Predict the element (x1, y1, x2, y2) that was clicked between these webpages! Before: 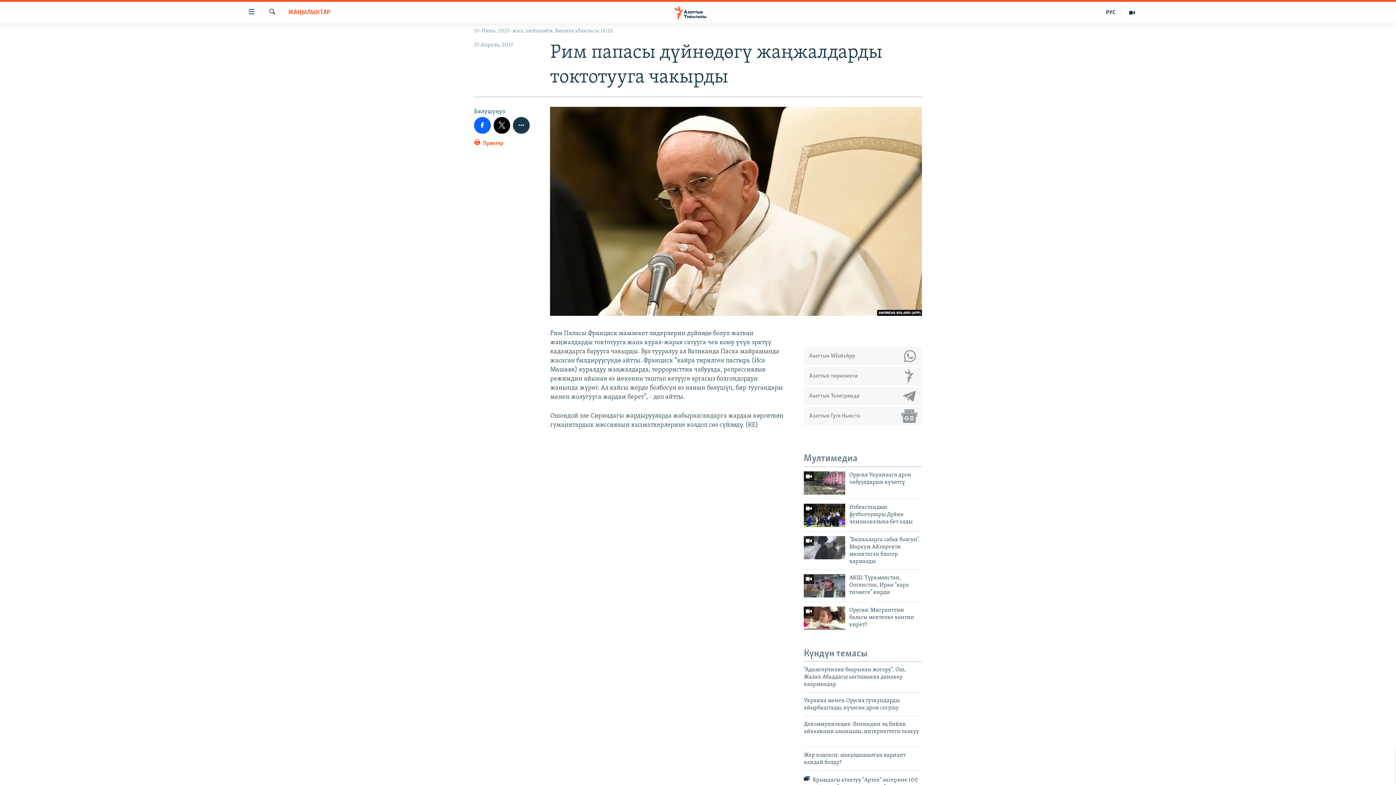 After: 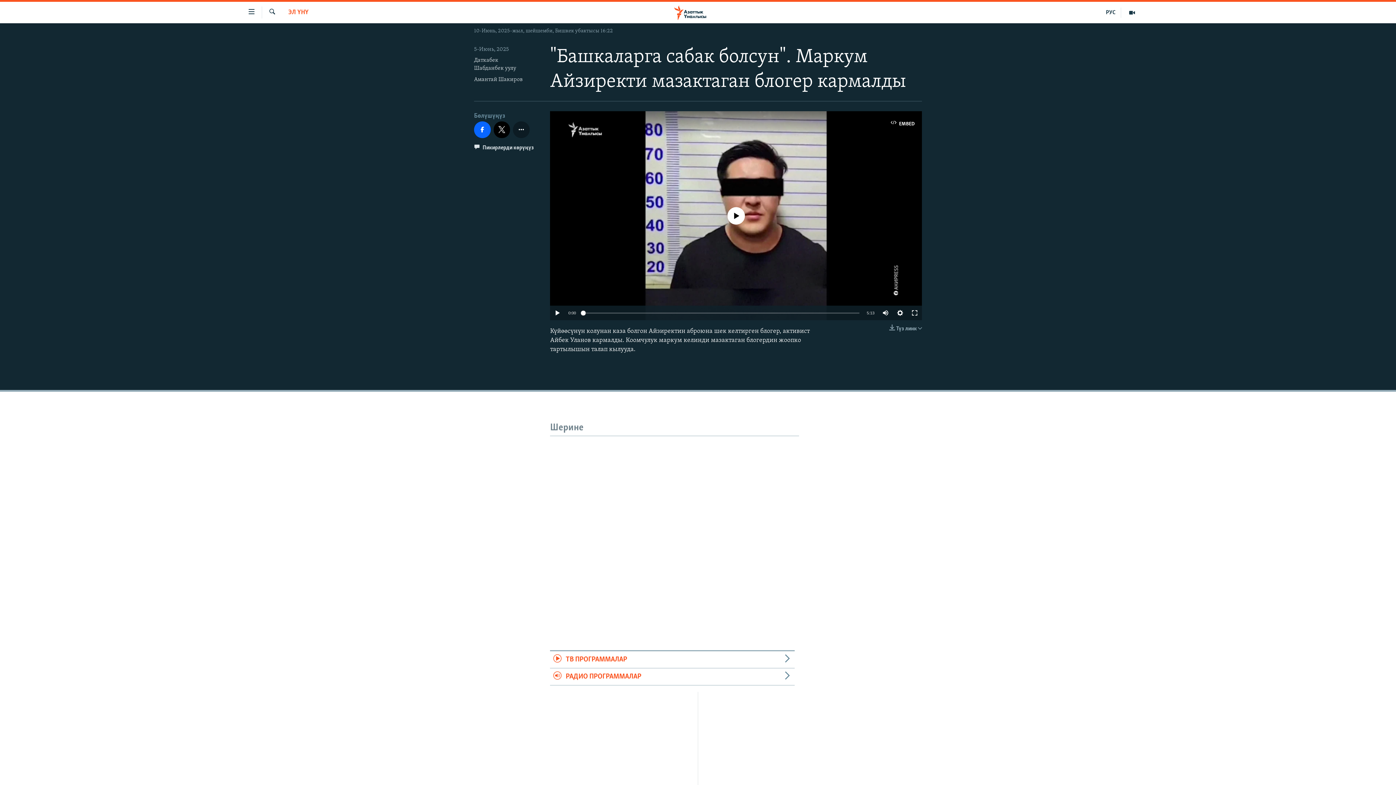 Action: bbox: (804, 536, 845, 559)